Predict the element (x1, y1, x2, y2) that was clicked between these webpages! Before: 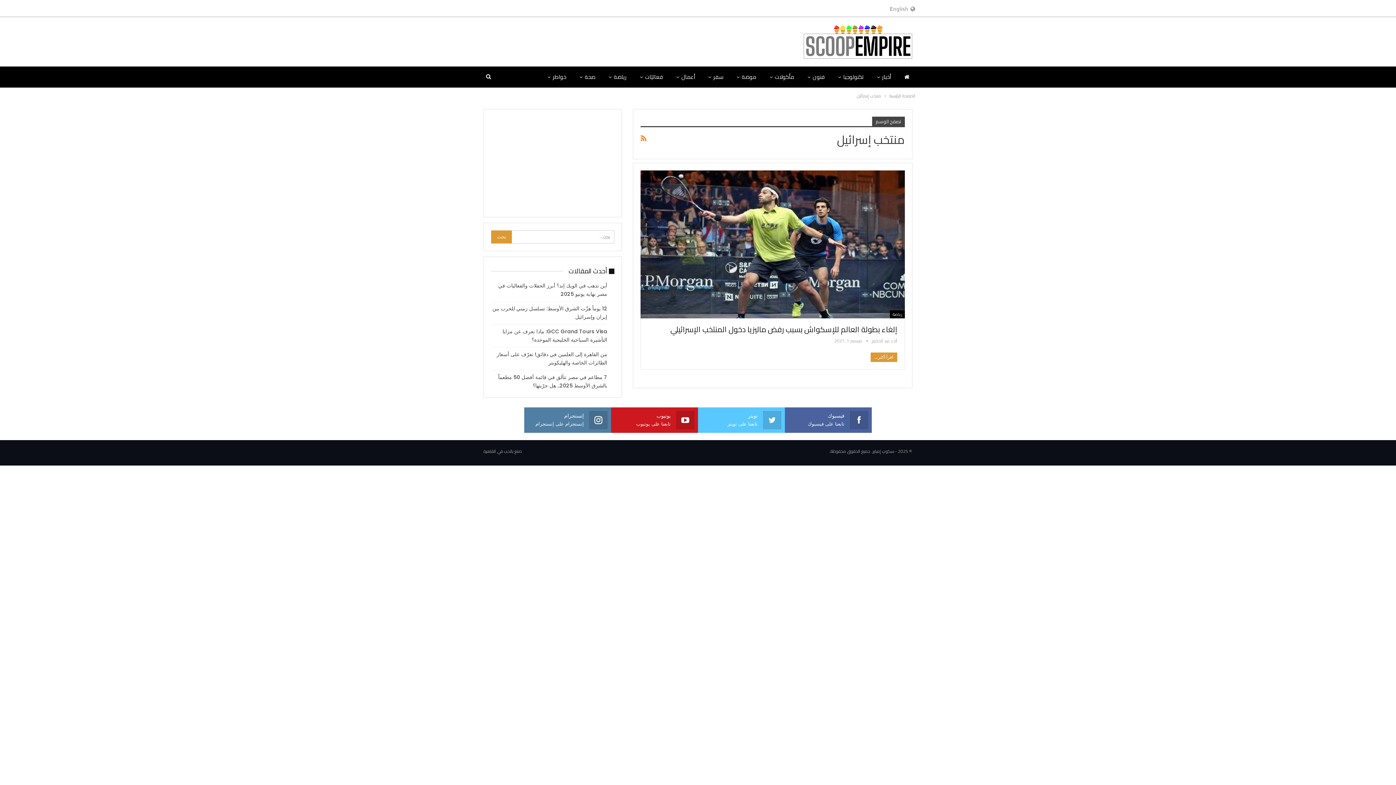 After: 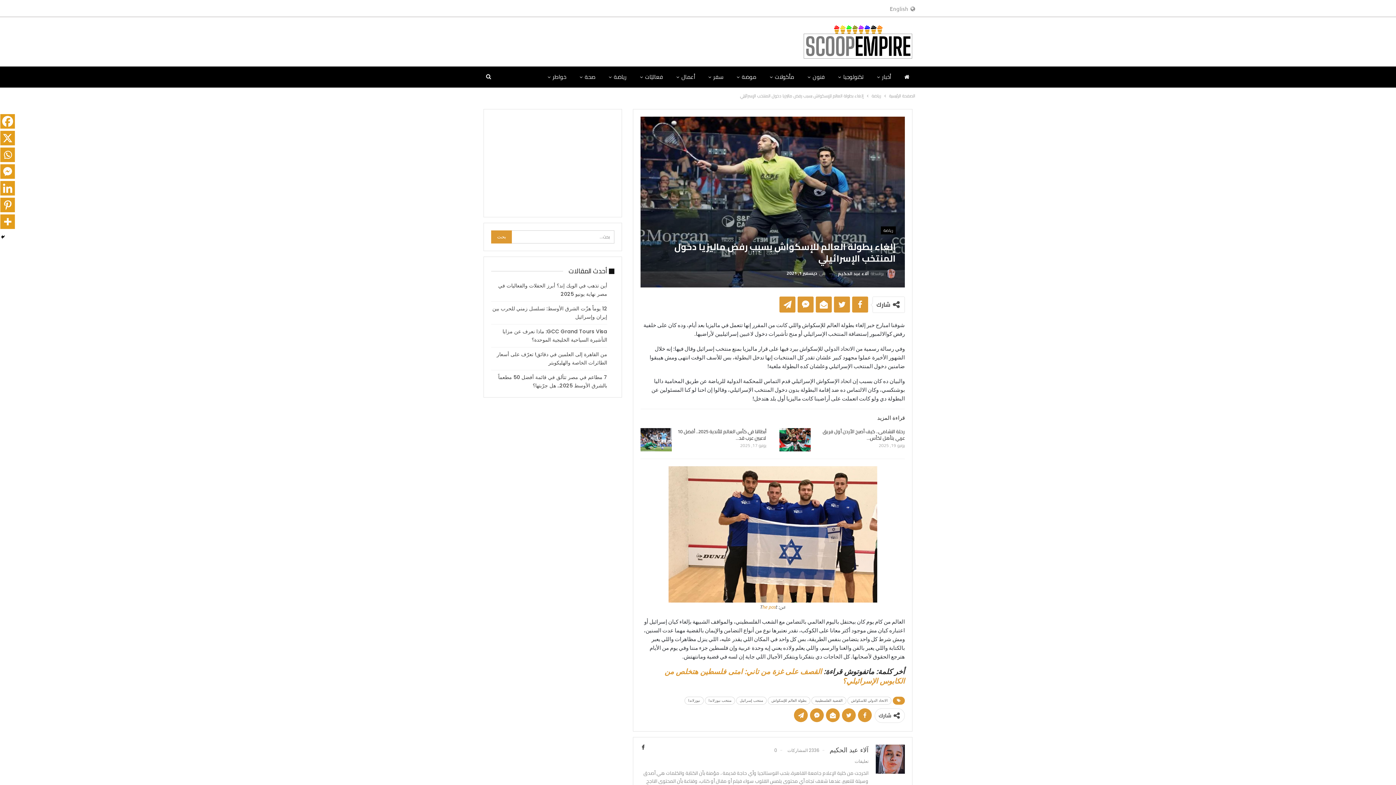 Action: bbox: (870, 352, 897, 362) label: اقرأ أكثر...